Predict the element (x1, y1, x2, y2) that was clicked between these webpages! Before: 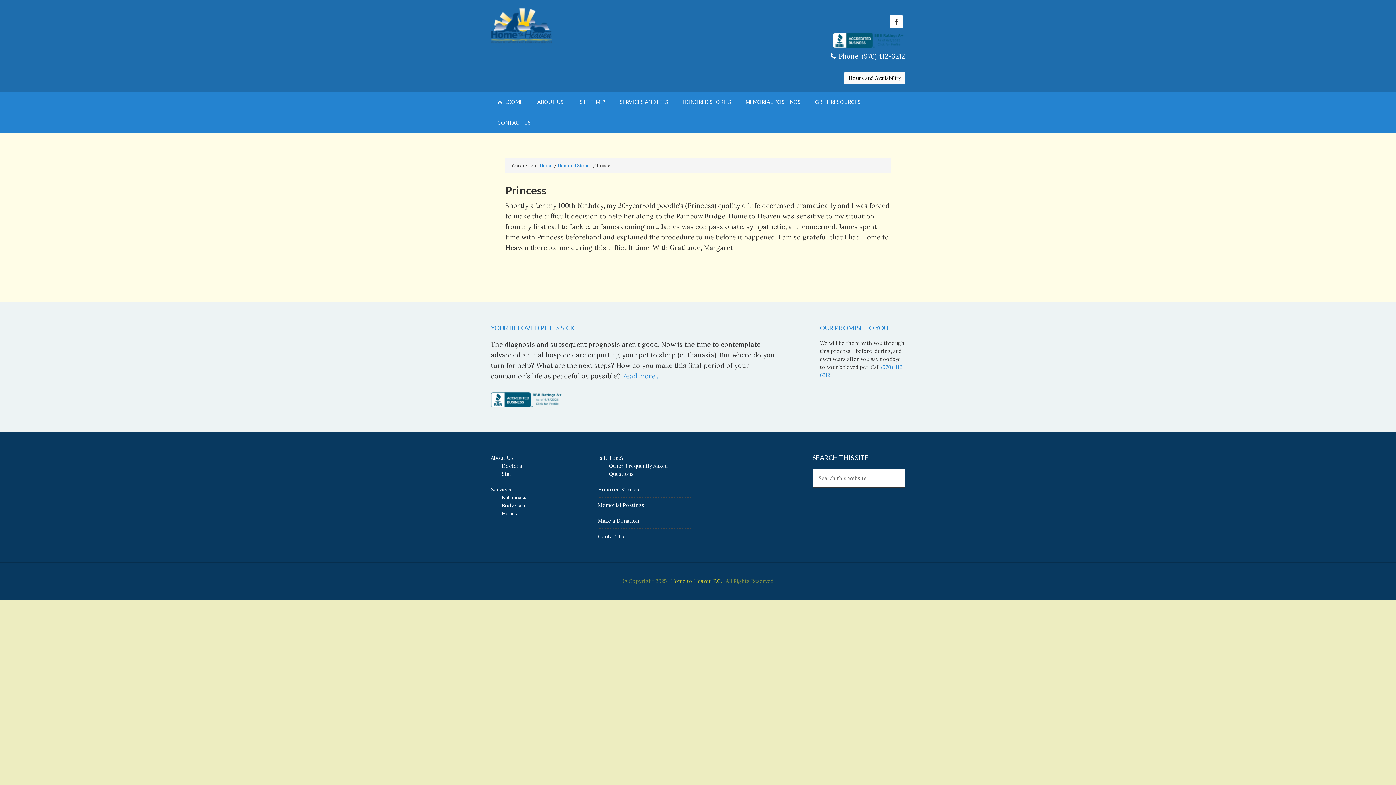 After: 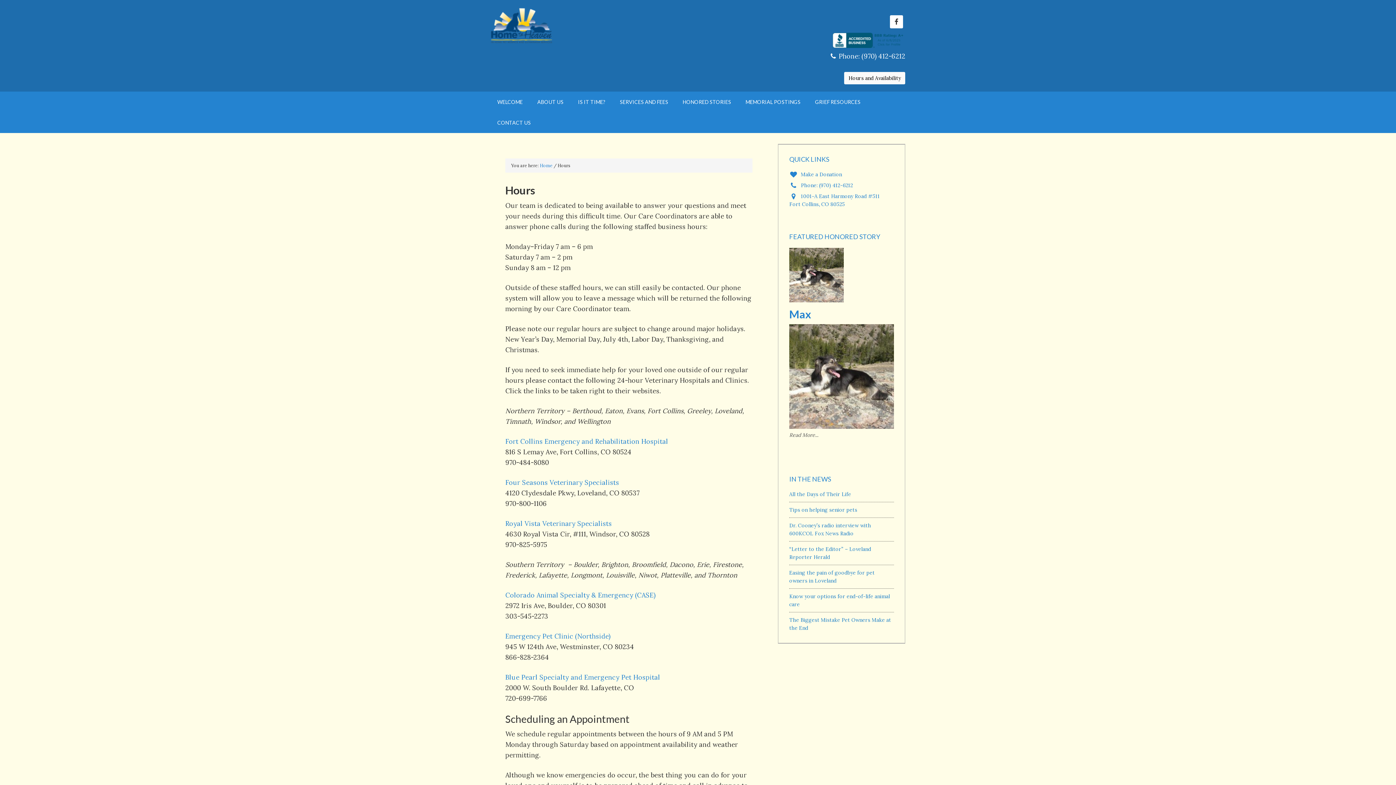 Action: bbox: (844, 72, 905, 84) label: Hours and Availability